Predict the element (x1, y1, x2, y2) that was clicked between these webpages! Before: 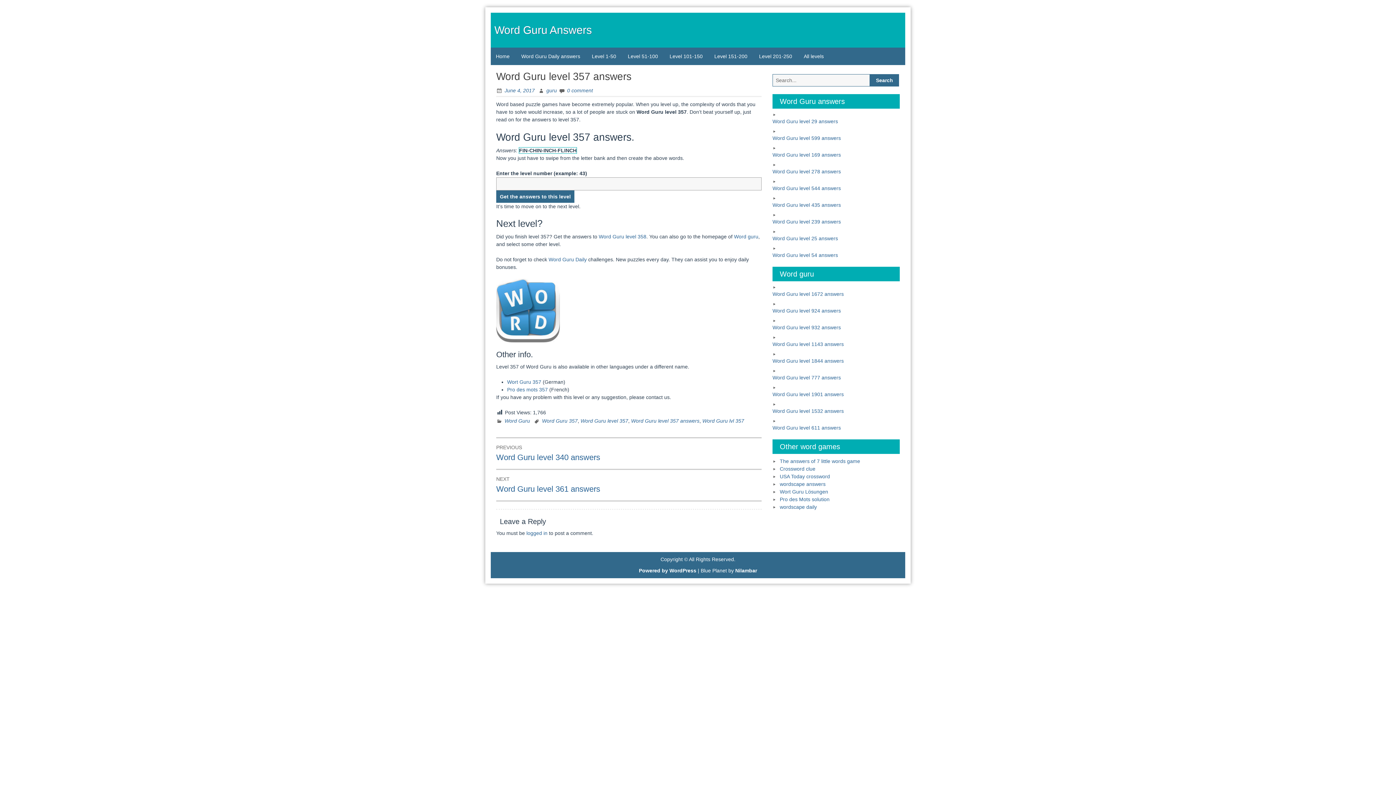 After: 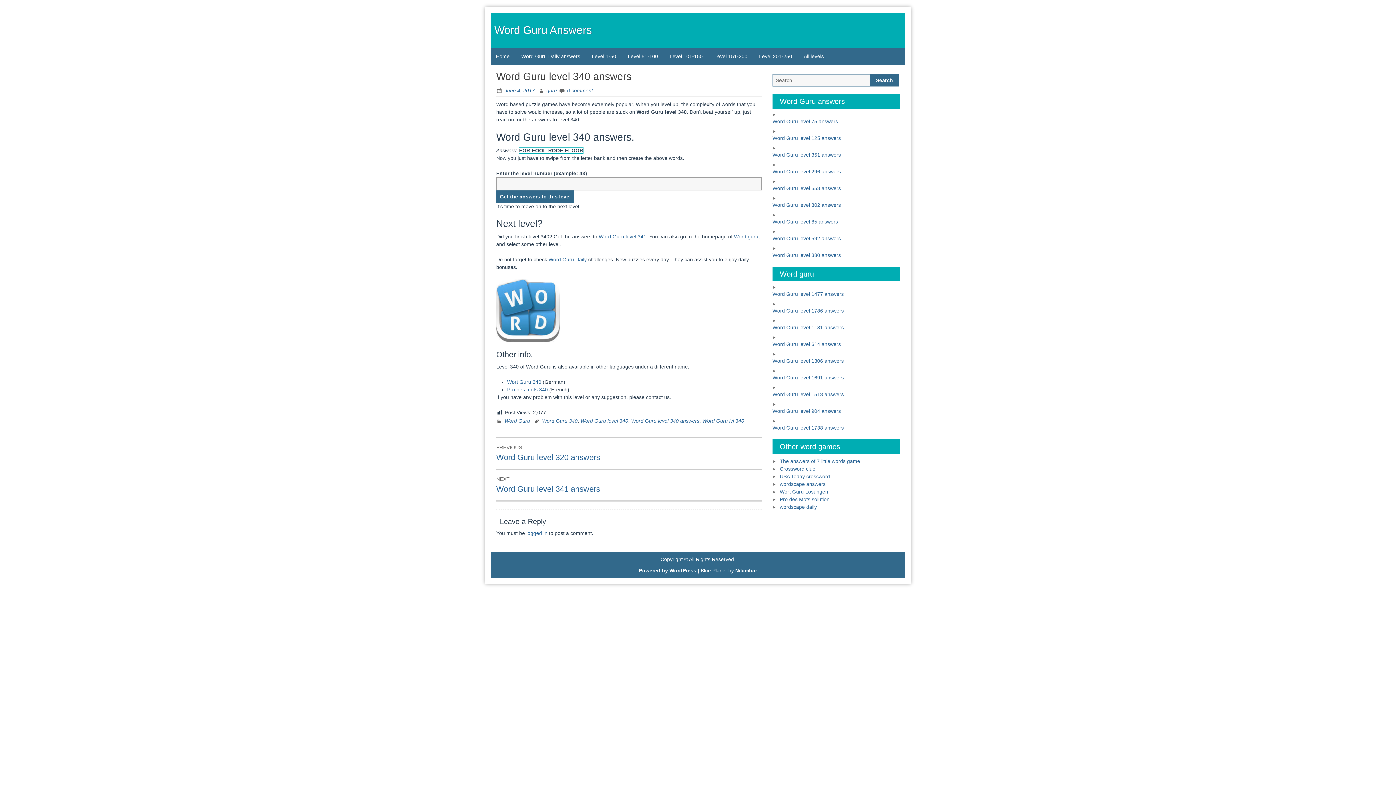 Action: bbox: (496, 438, 761, 469) label: PREVIOUS
Previous post:
Word Guru level 340 answers